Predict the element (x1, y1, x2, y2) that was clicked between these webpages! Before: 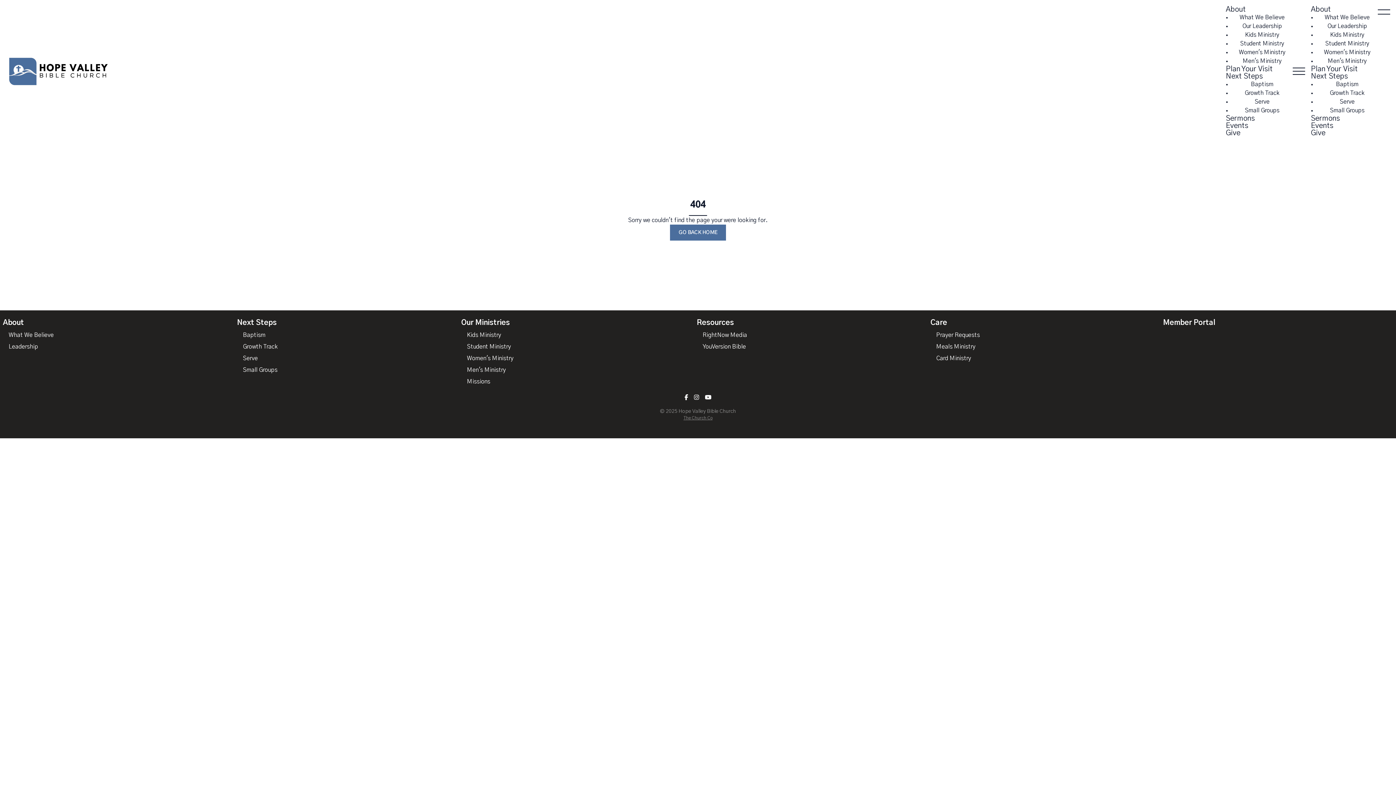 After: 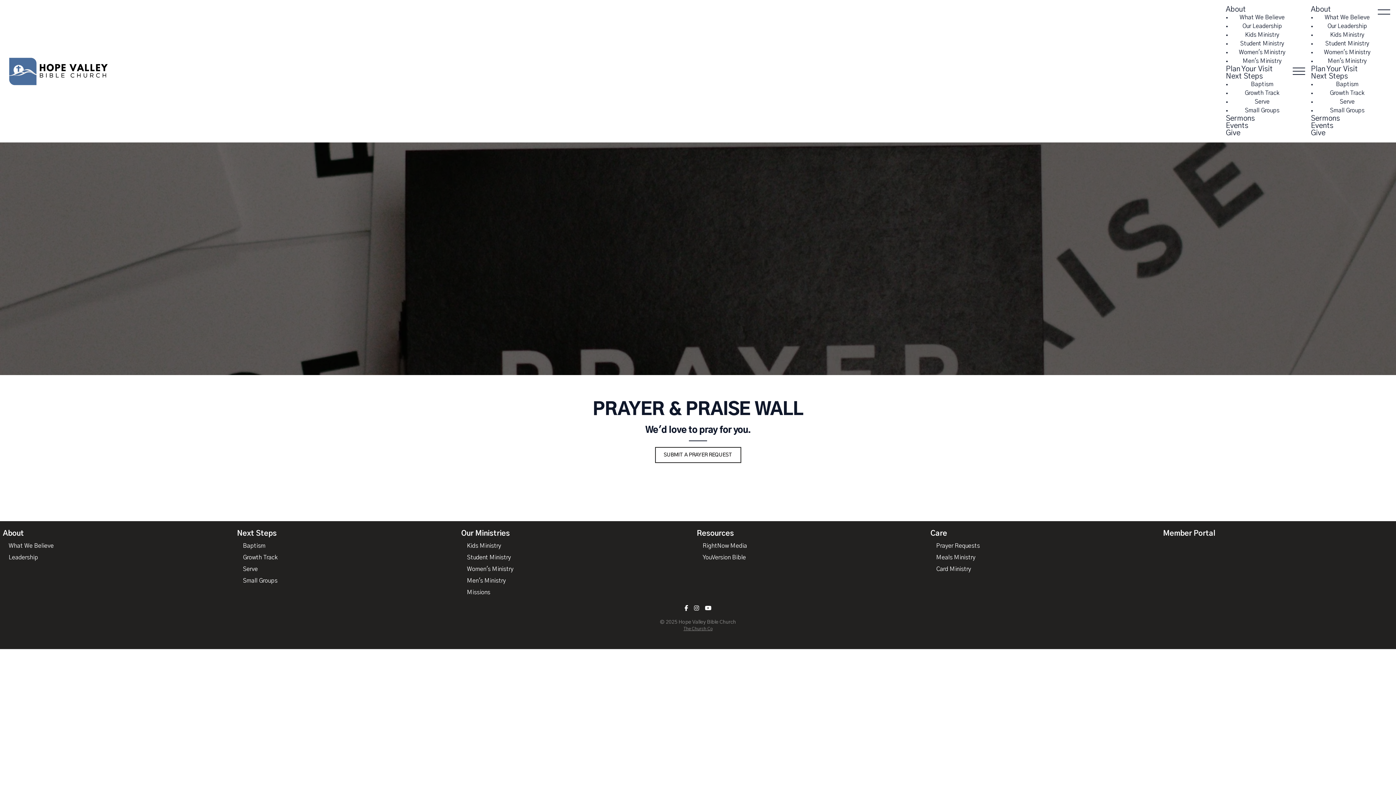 Action: label: Care bbox: (927, 316, 1160, 329)